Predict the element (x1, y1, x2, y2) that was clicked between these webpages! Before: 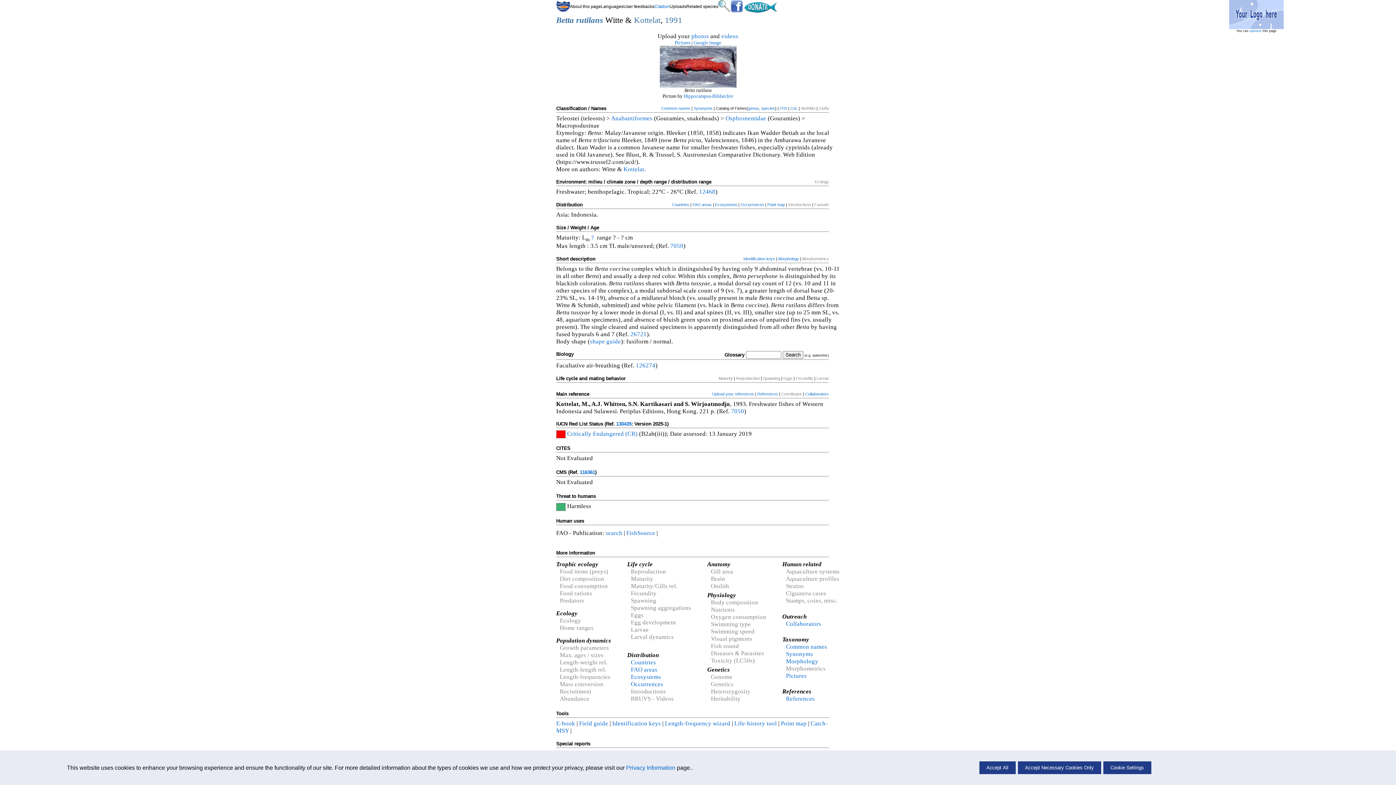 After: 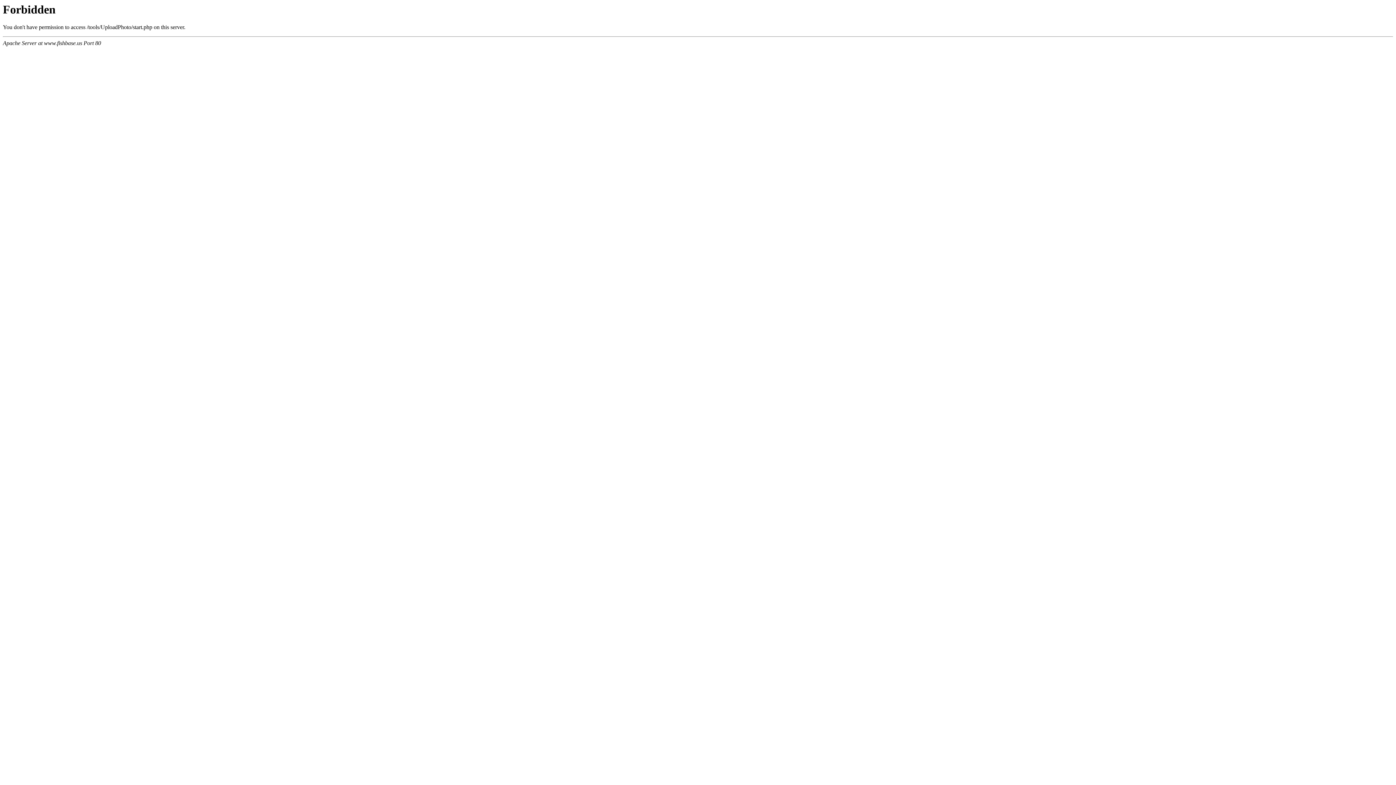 Action: bbox: (691, 32, 709, 39) label: photos